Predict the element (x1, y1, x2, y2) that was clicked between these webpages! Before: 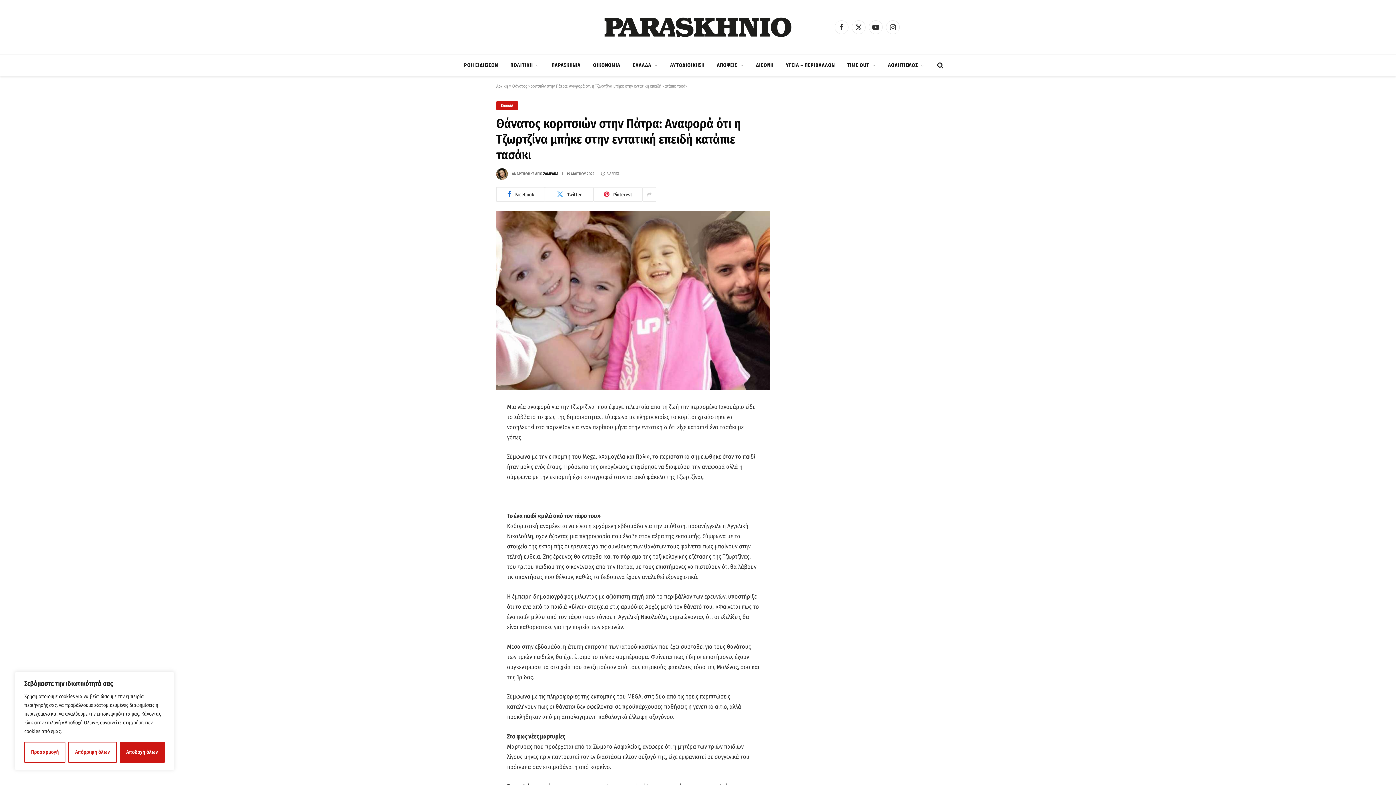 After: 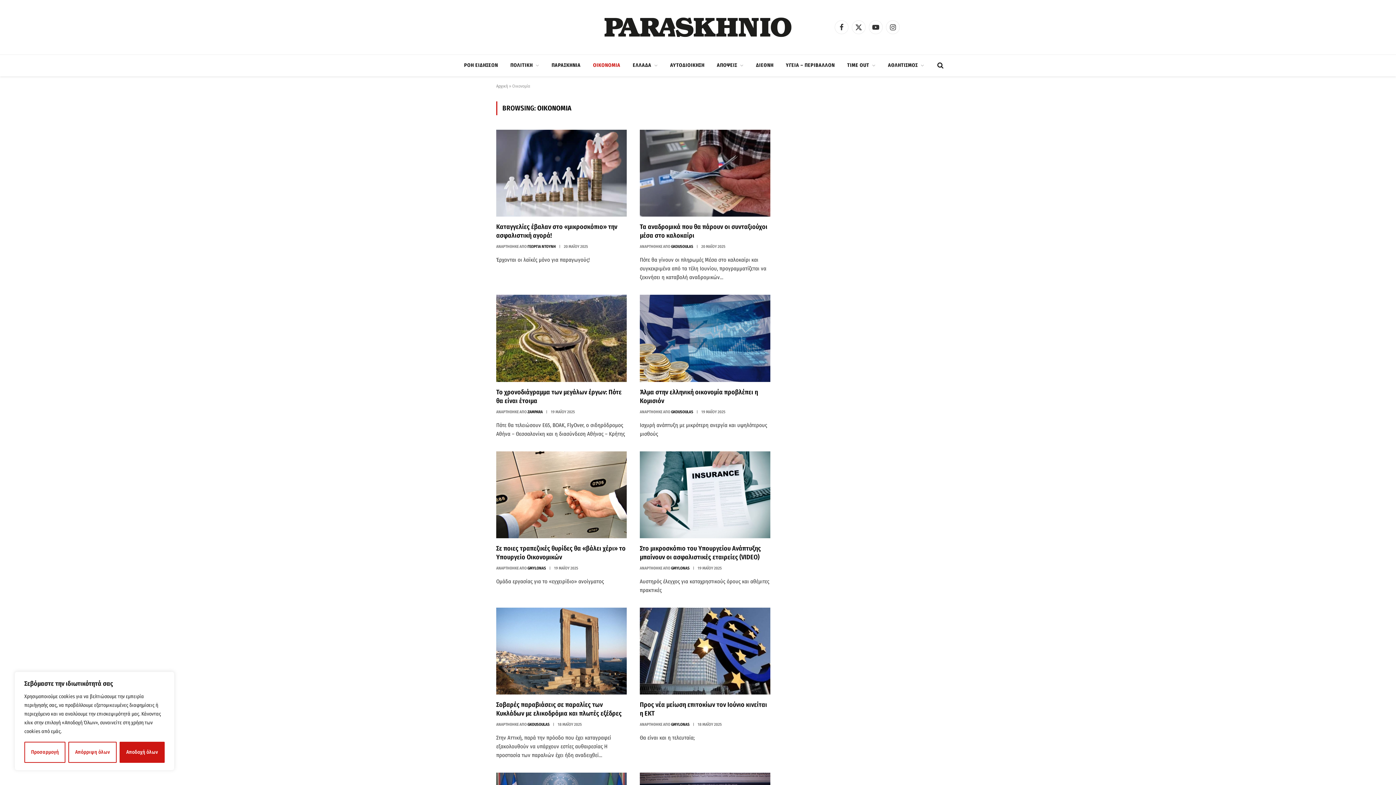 Action: bbox: (587, 54, 626, 76) label: ΟΙΚΟΝΟΜΙΑ